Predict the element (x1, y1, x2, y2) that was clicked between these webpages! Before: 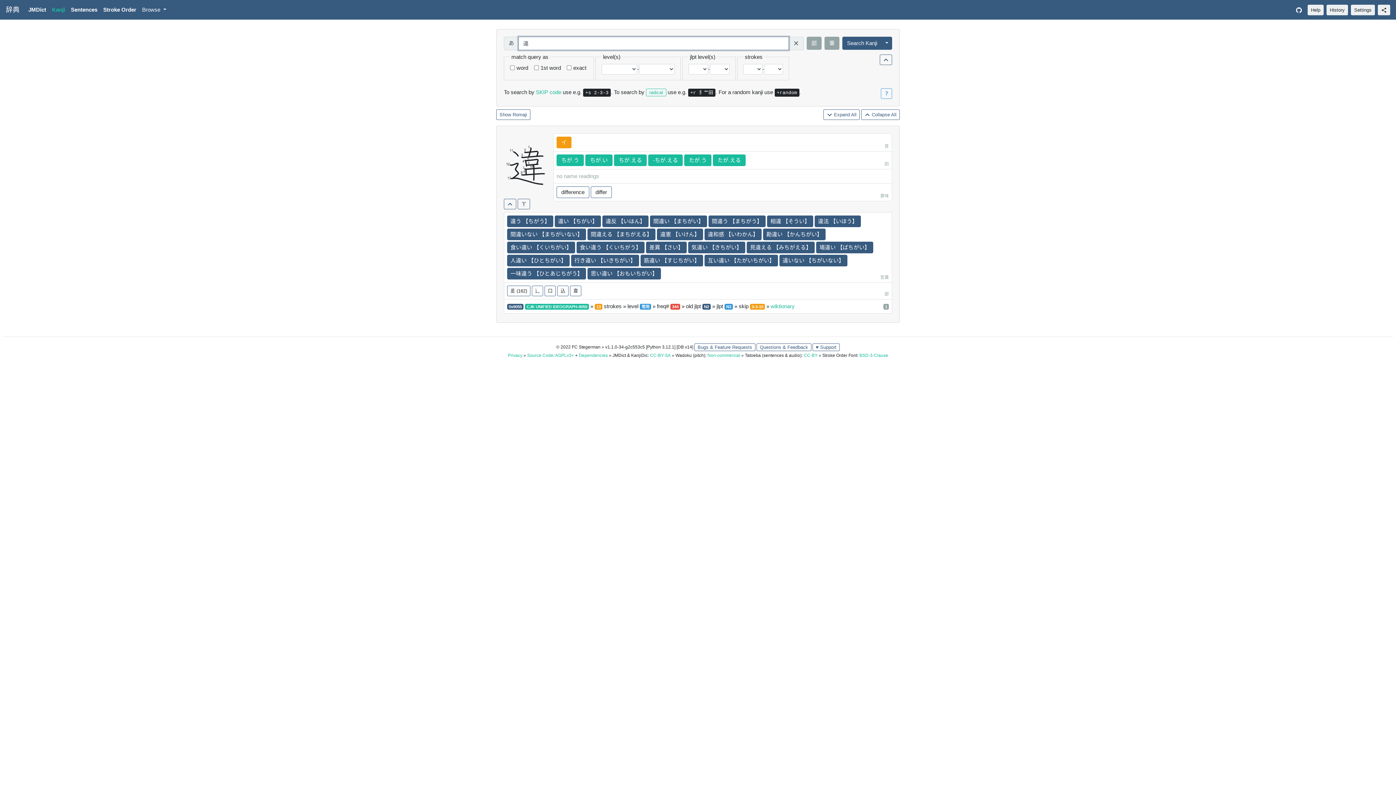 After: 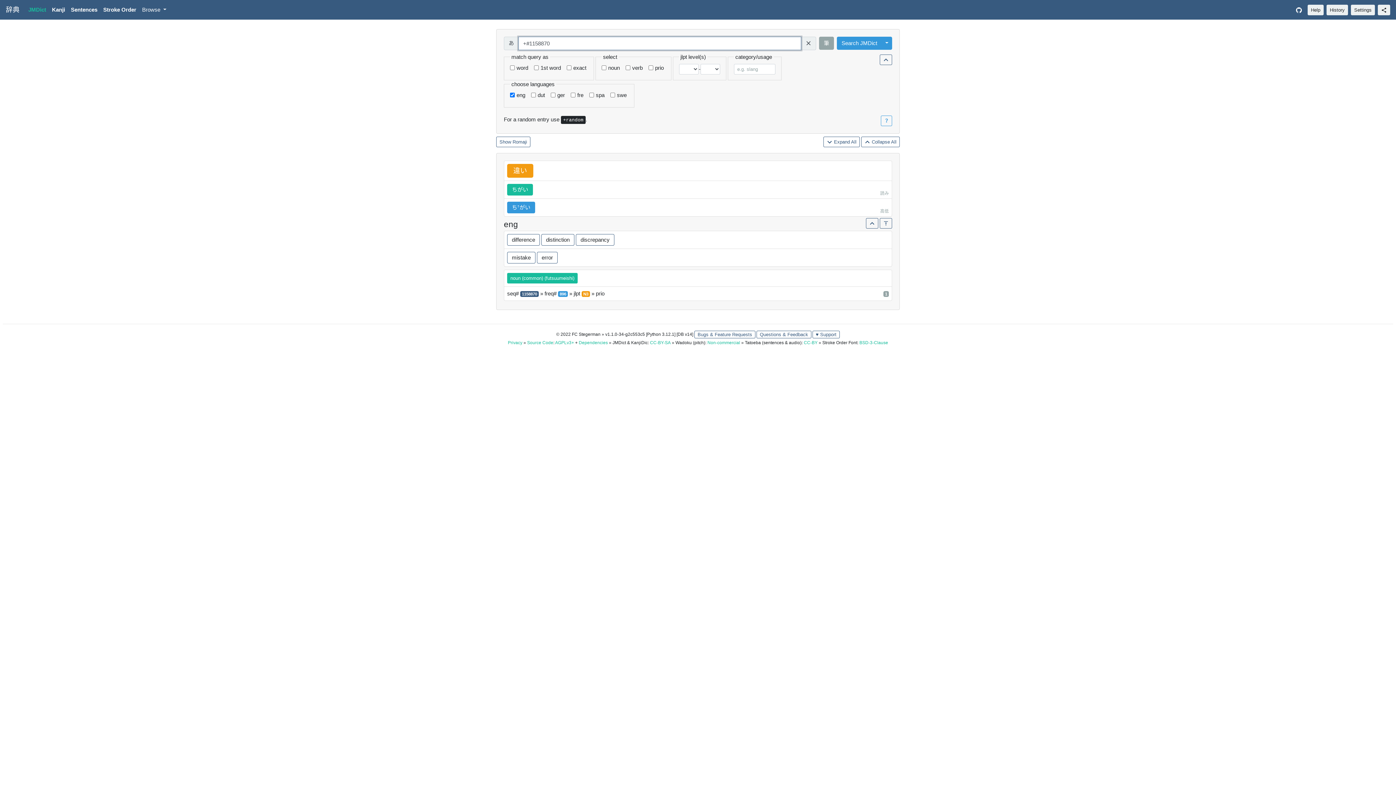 Action: label: 違い 【ちがい】 bbox: (554, 215, 601, 227)